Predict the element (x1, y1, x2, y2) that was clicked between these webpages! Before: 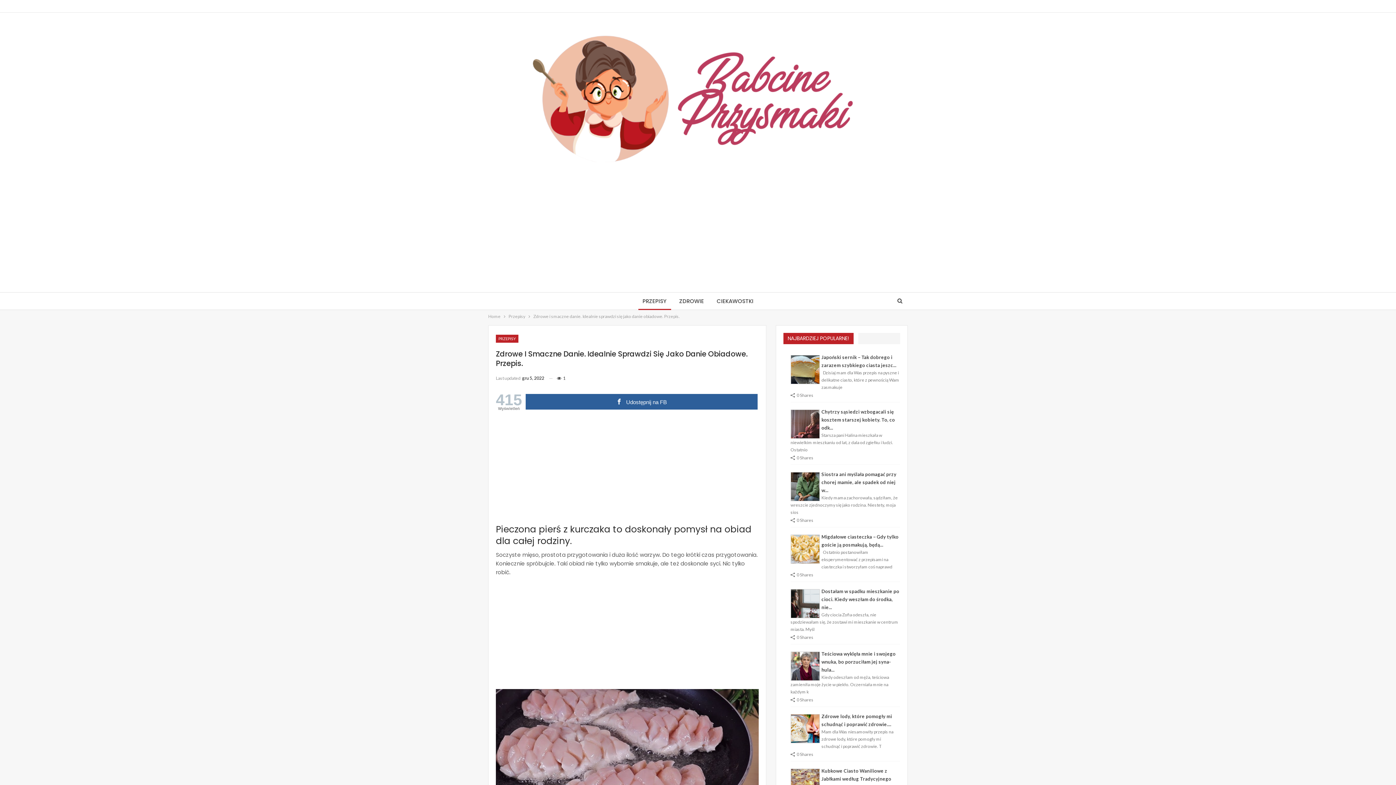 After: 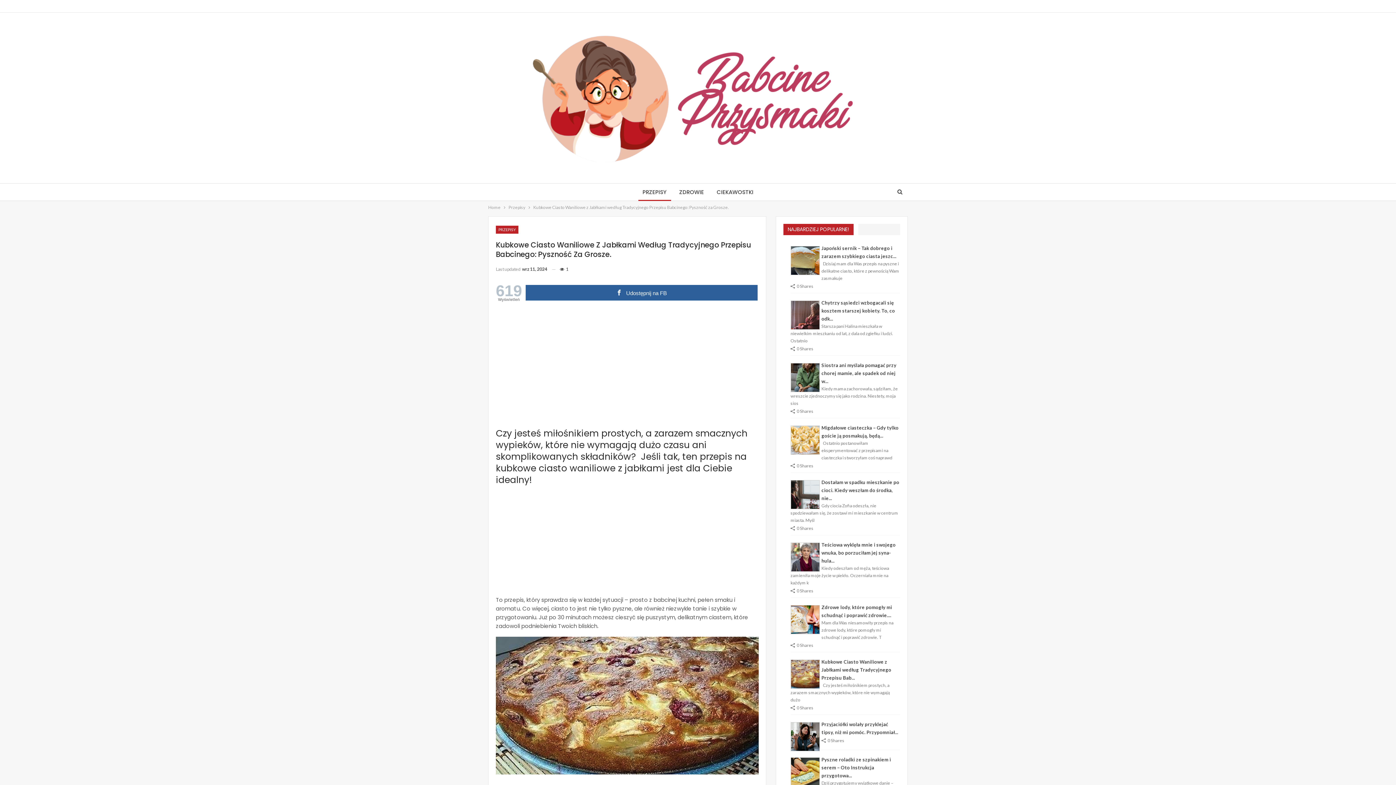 Action: bbox: (821, 768, 891, 790) label: Kubkowe Ciasto Waniliowe z Jabłkami według Tradycyjnego Przepisu Bab...